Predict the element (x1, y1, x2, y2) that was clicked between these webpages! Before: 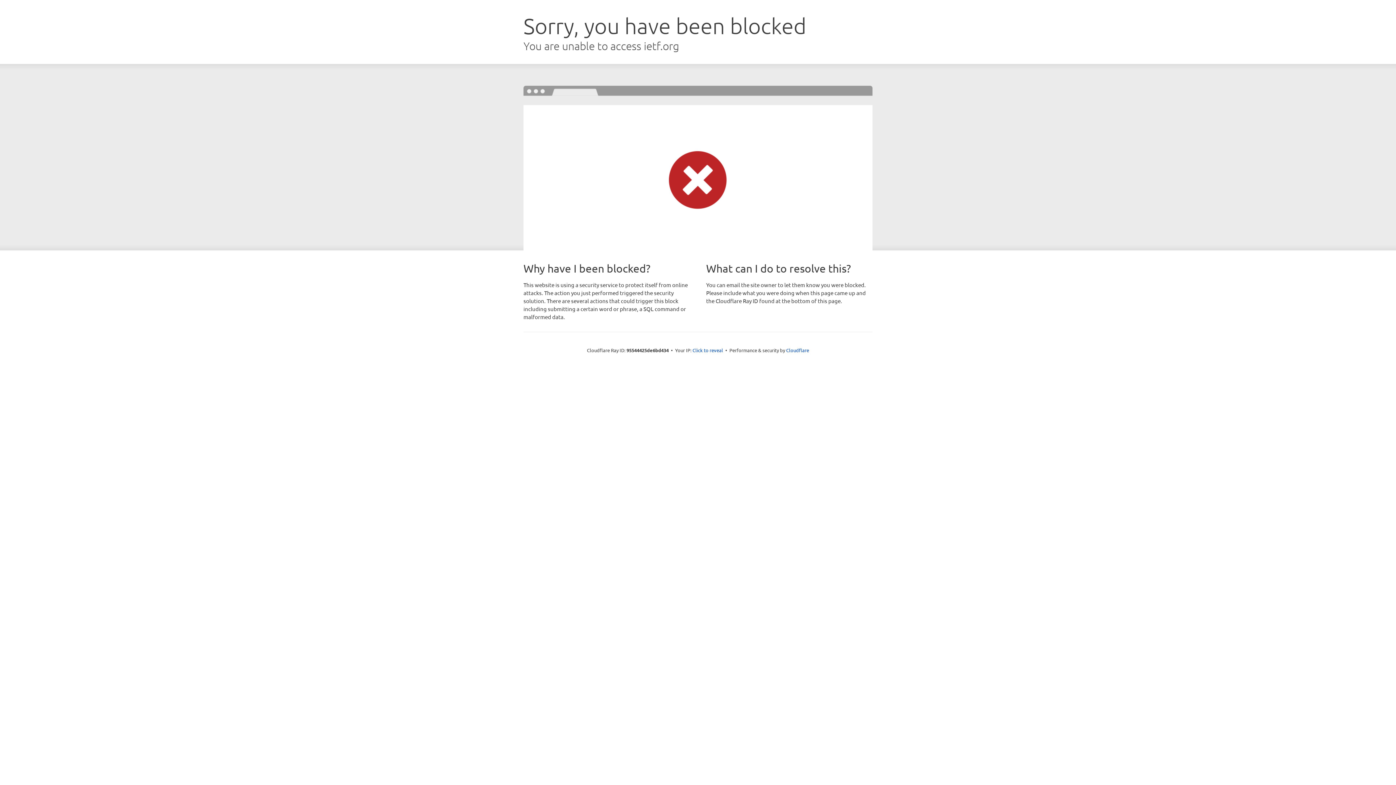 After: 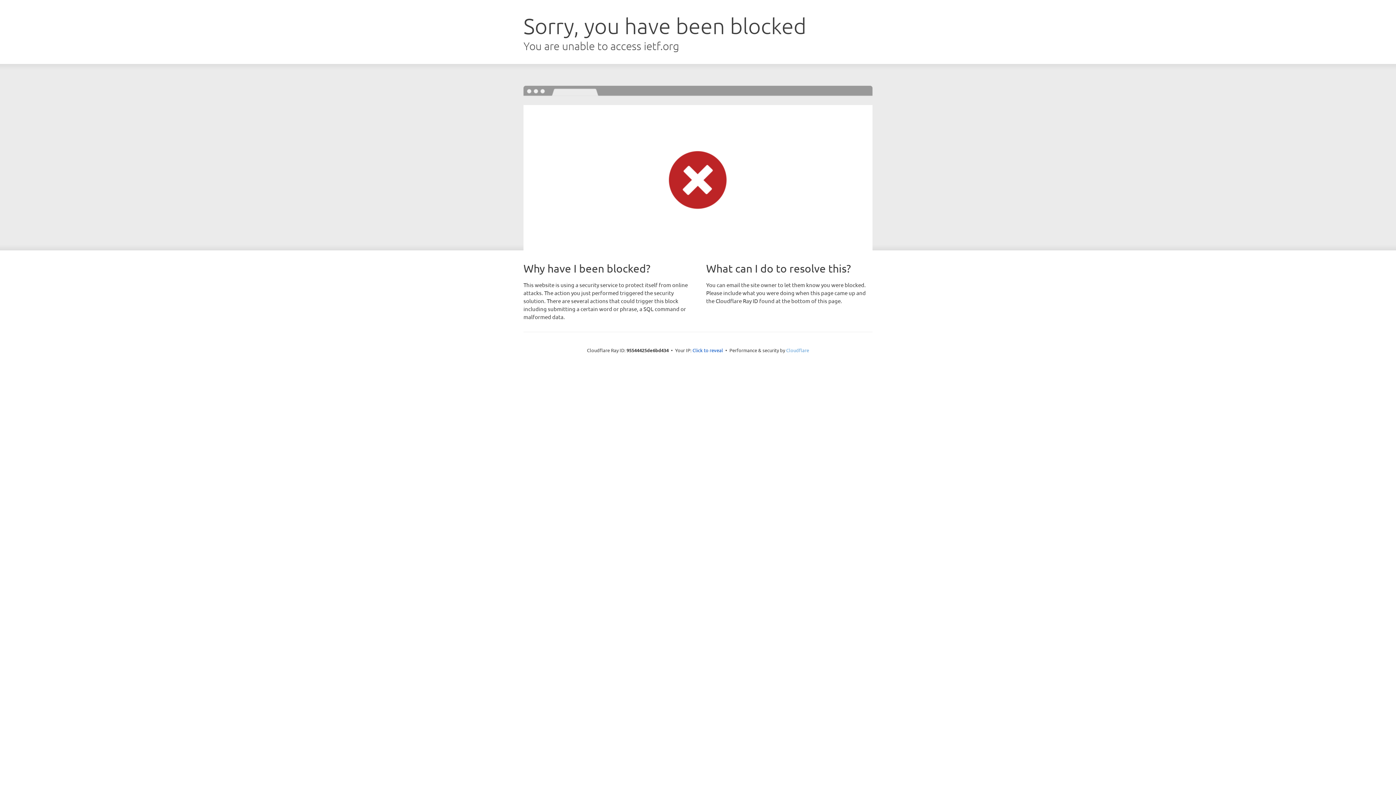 Action: label: Cloudflare bbox: (786, 347, 809, 353)